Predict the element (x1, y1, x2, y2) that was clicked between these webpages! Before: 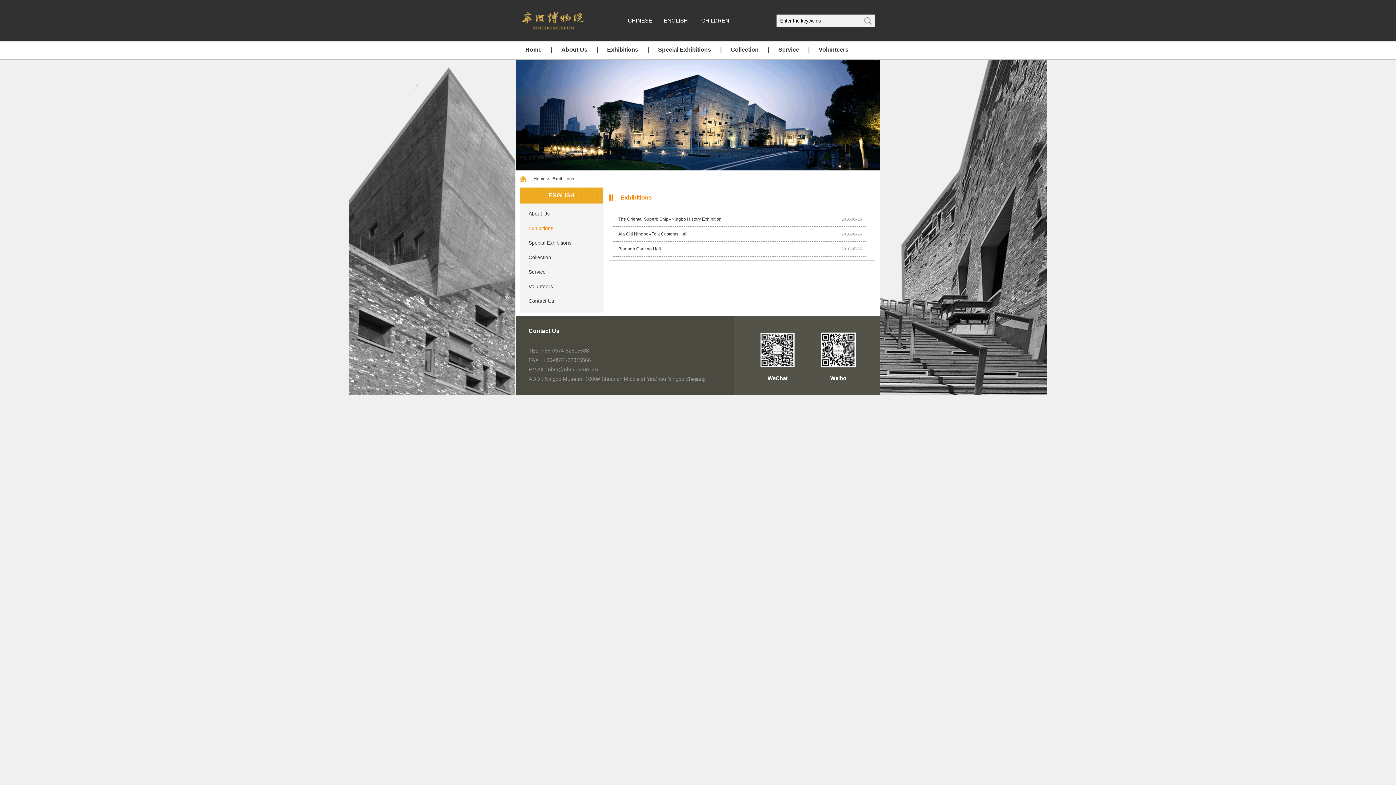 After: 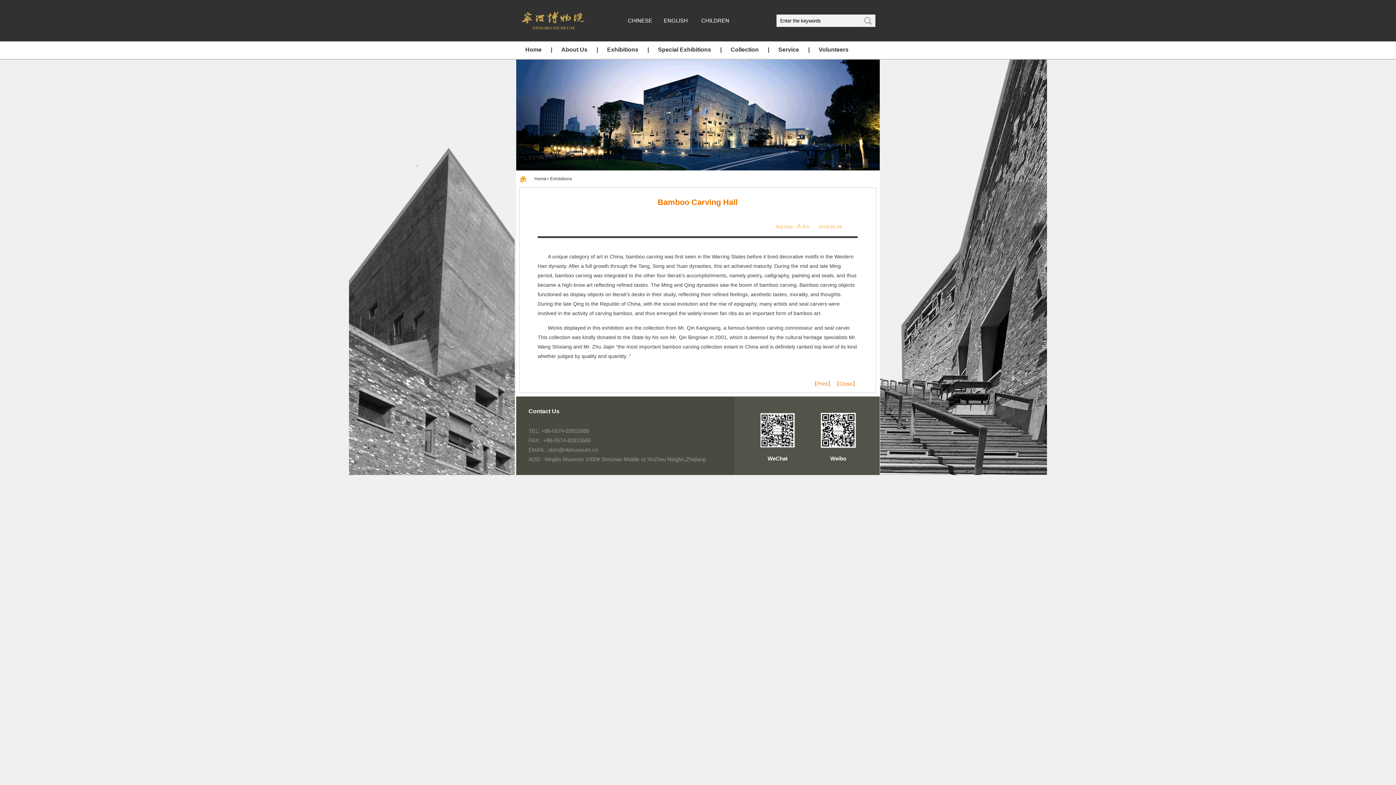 Action: bbox: (618, 246, 661, 251) label: Bamboo Carving Hall